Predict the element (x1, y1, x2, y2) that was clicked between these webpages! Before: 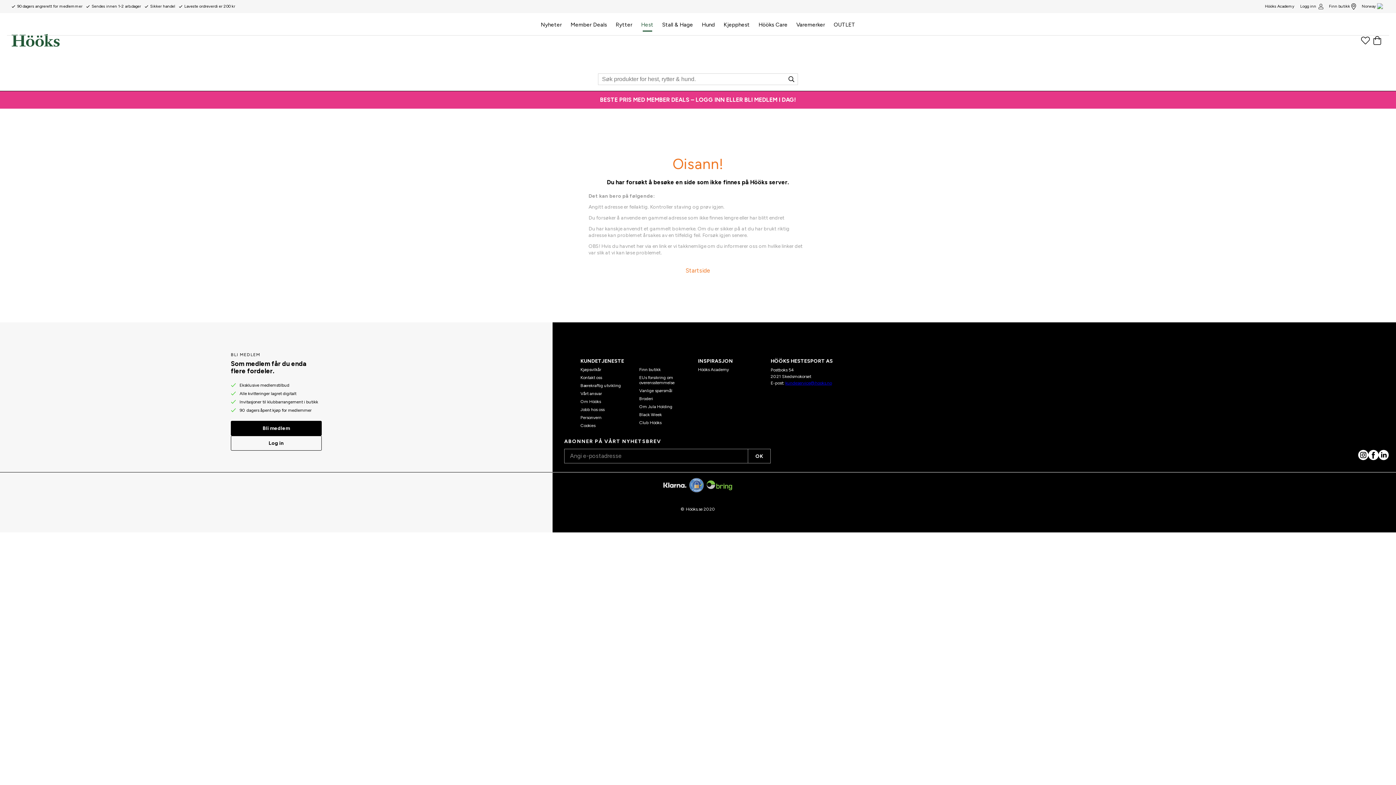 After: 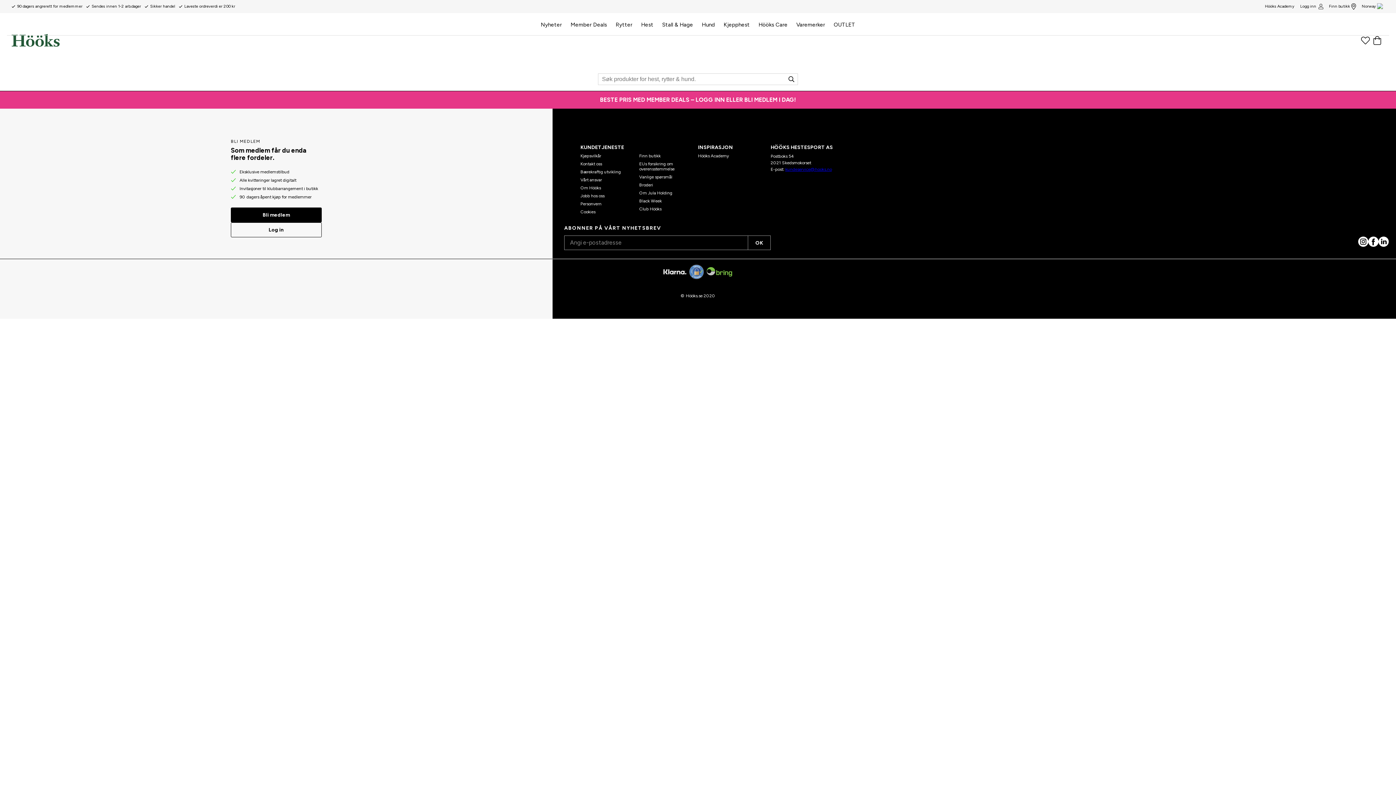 Action: label: Vanlige spørsmål bbox: (639, 388, 672, 393)